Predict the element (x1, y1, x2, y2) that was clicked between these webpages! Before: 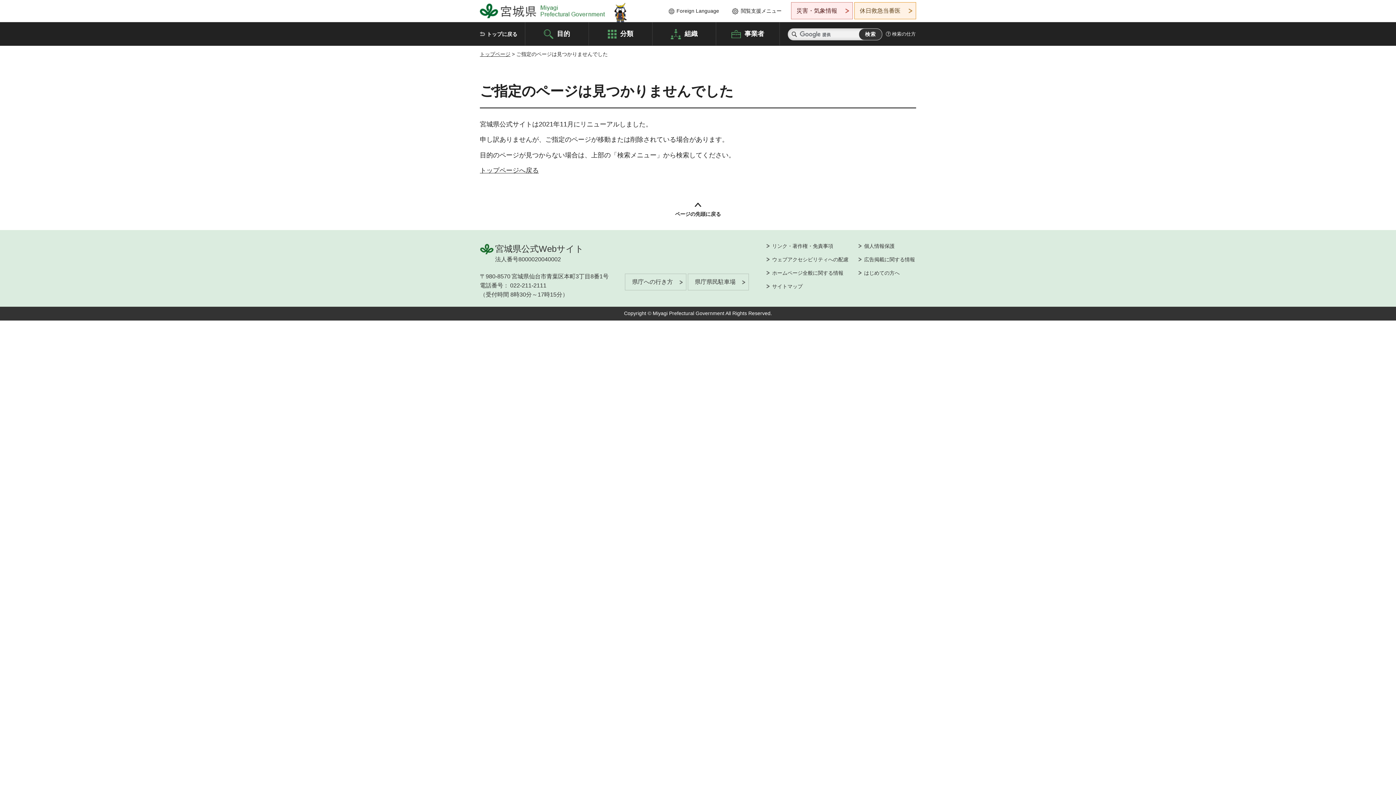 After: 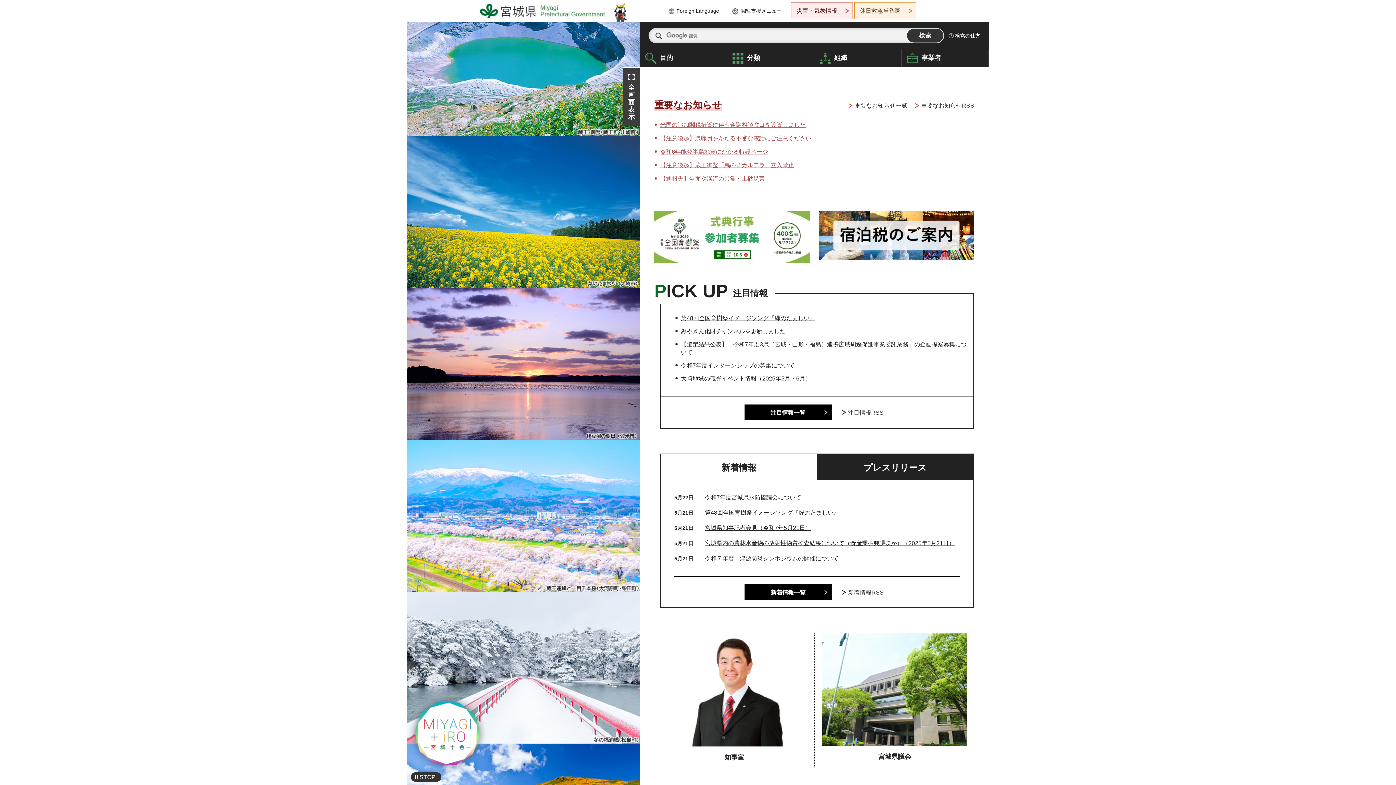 Action: label: トップページ bbox: (480, 51, 510, 57)